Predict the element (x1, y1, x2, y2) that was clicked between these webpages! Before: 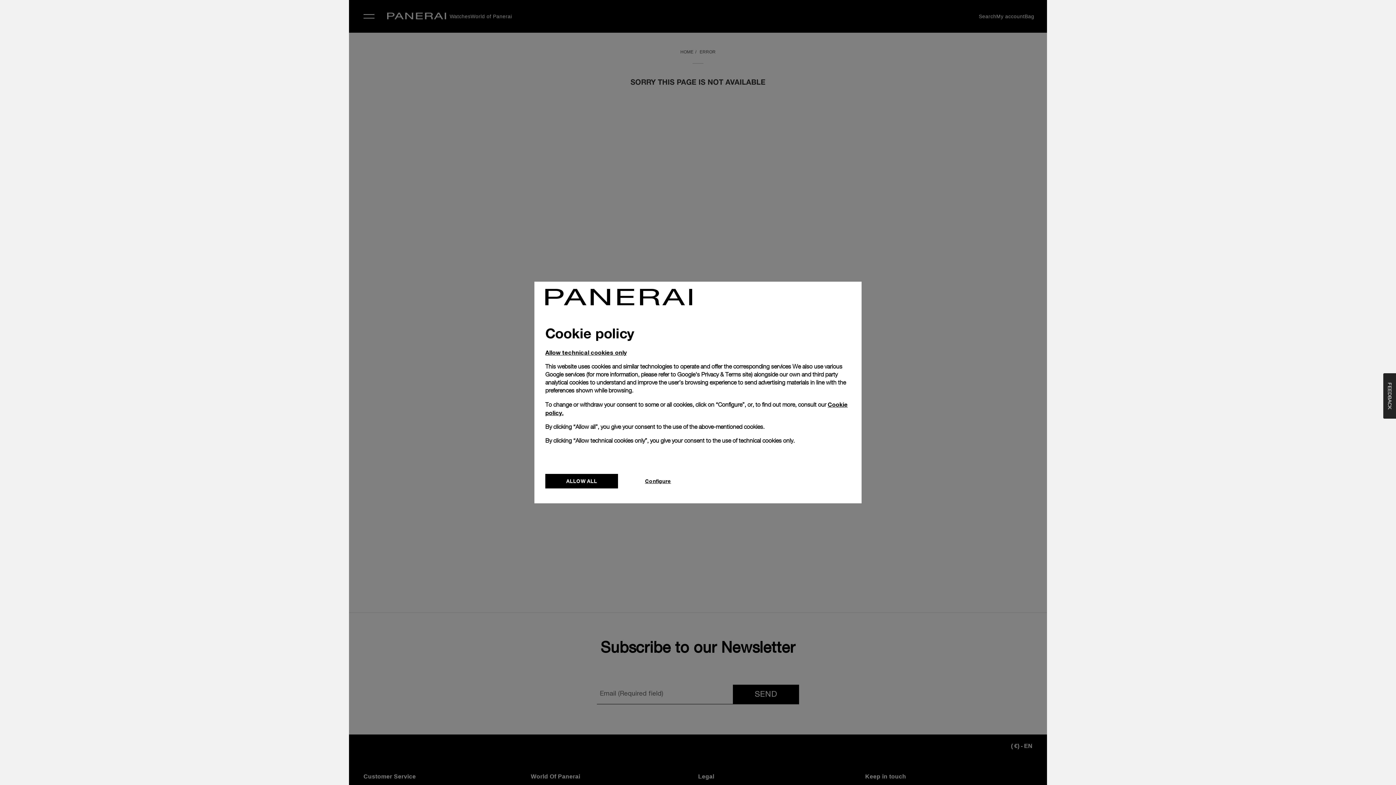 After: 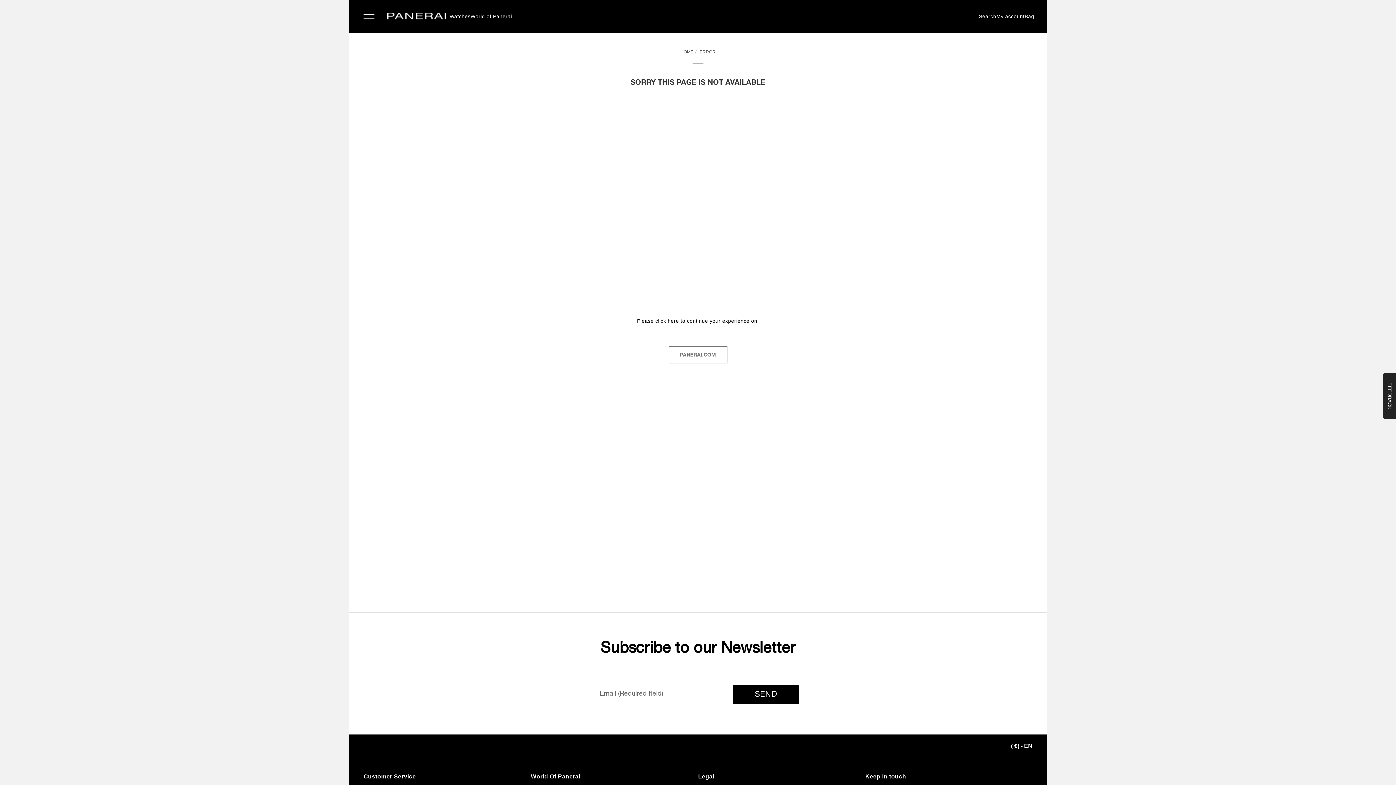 Action: label: ALLOW ALL bbox: (545, 474, 618, 488)